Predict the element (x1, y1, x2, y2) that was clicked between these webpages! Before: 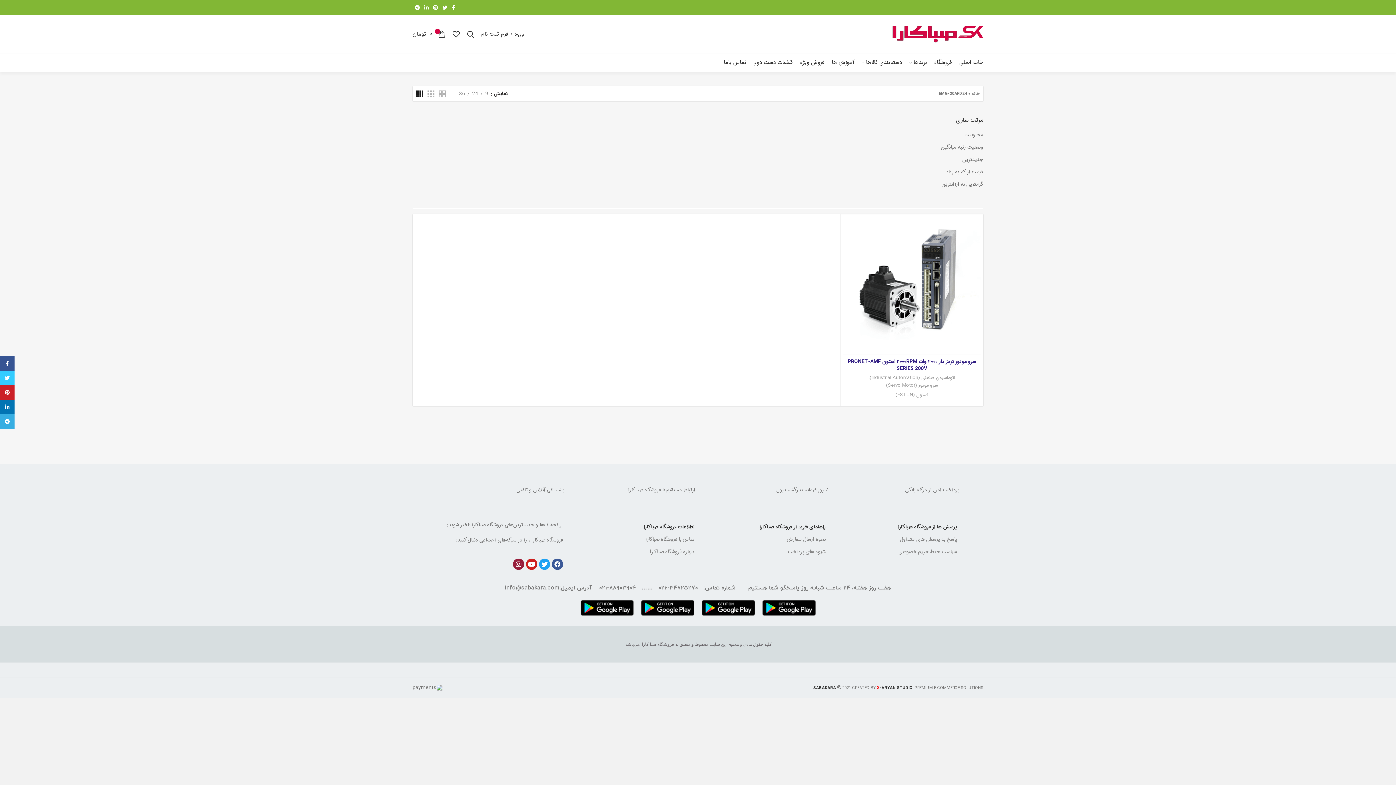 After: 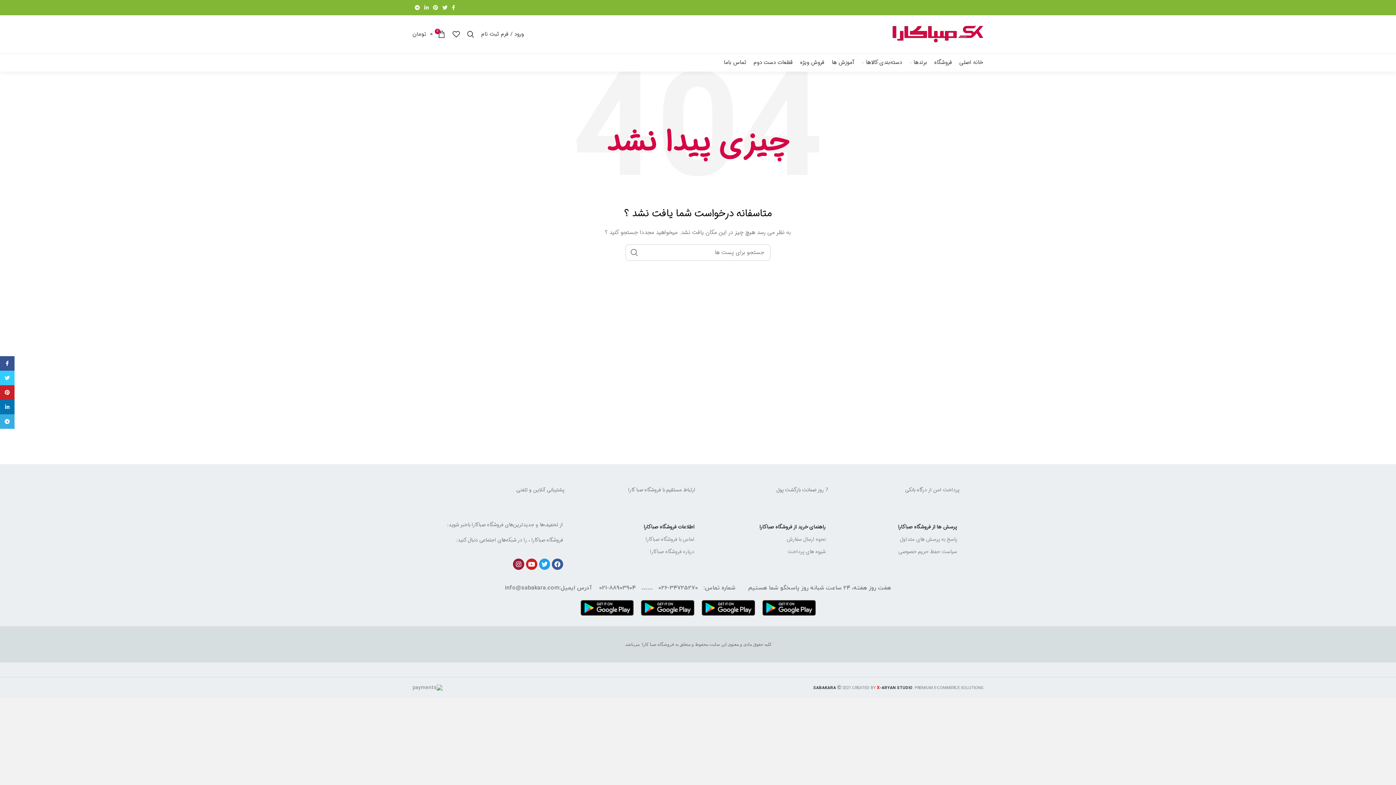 Action: bbox: (833, 545, 957, 558) label: سیاست حفظ حریم خصوصی